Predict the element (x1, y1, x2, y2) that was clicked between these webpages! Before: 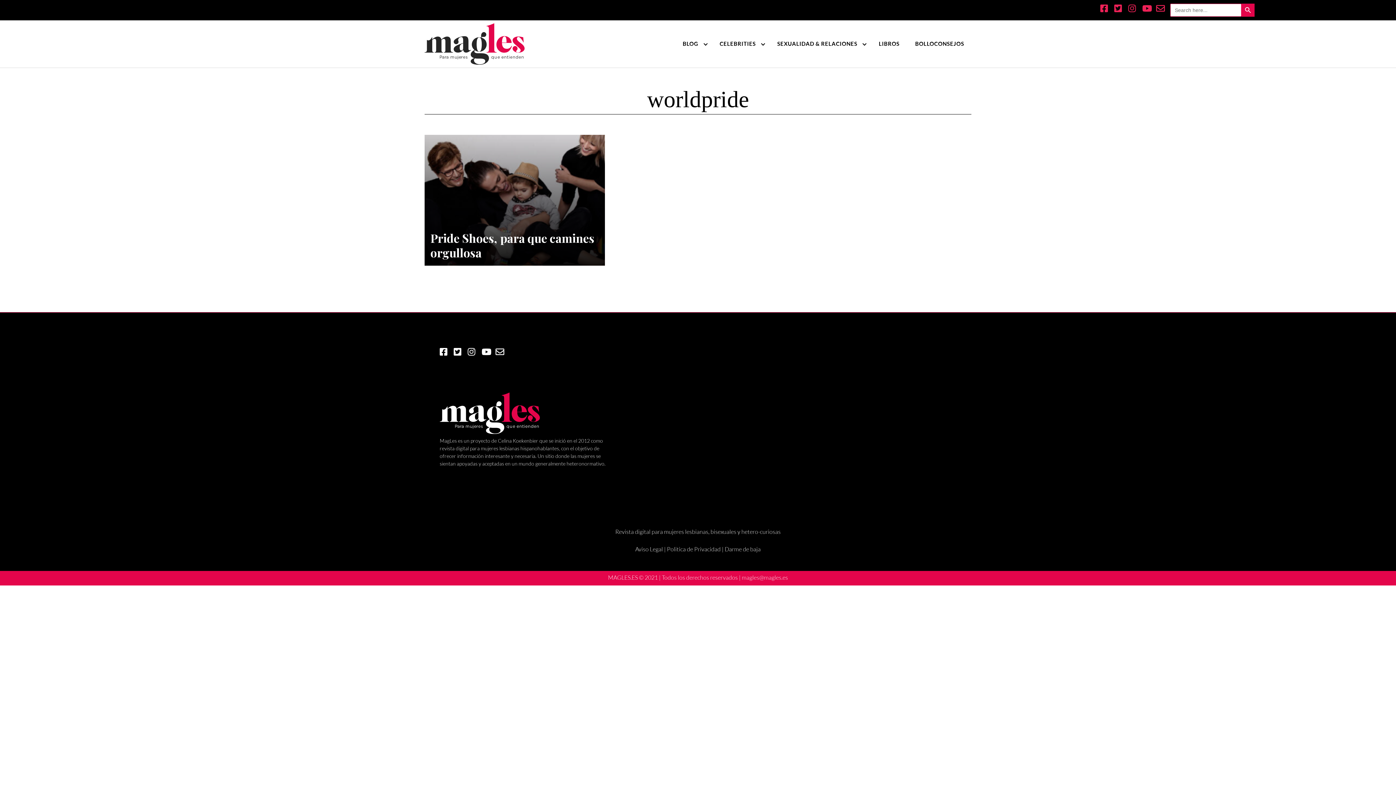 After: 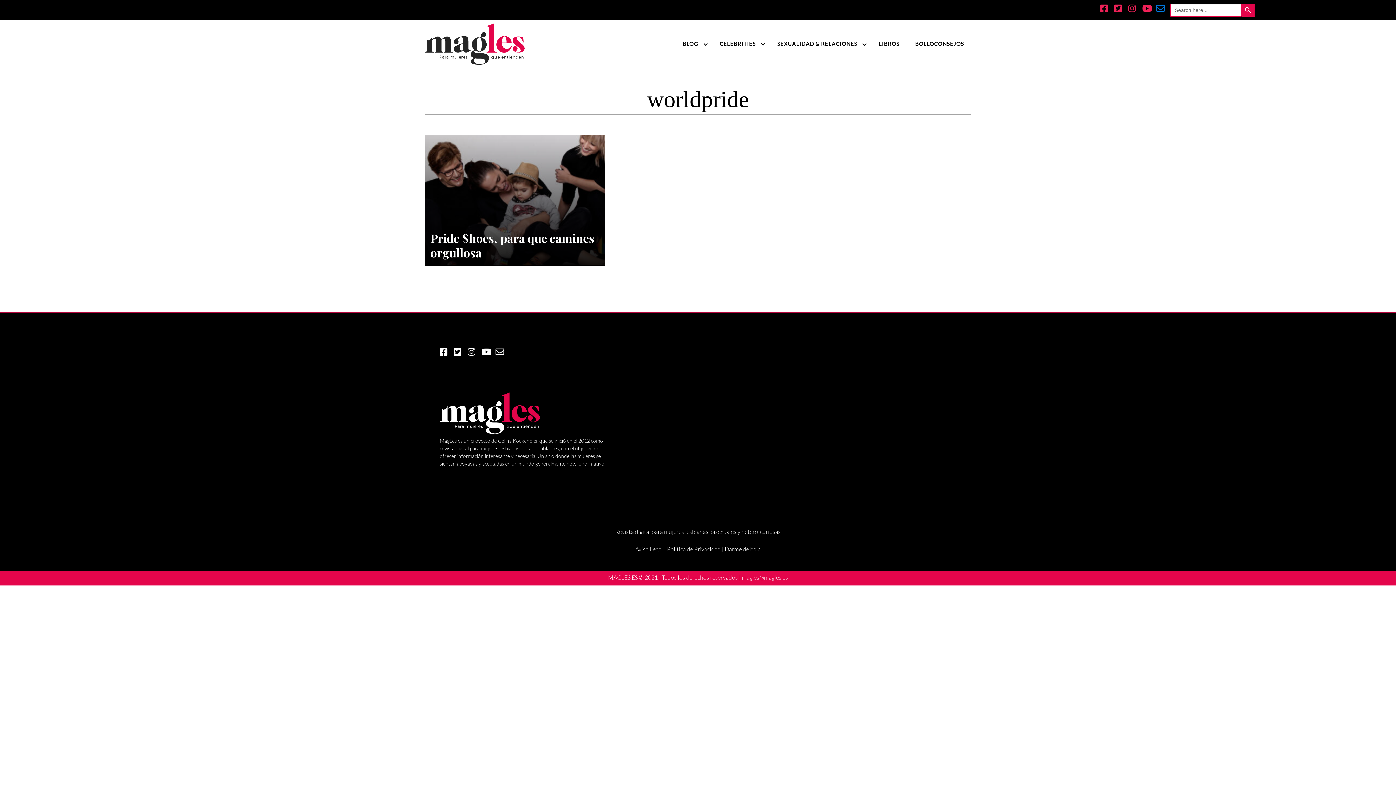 Action: bbox: (1156, 5, 1167, 13)